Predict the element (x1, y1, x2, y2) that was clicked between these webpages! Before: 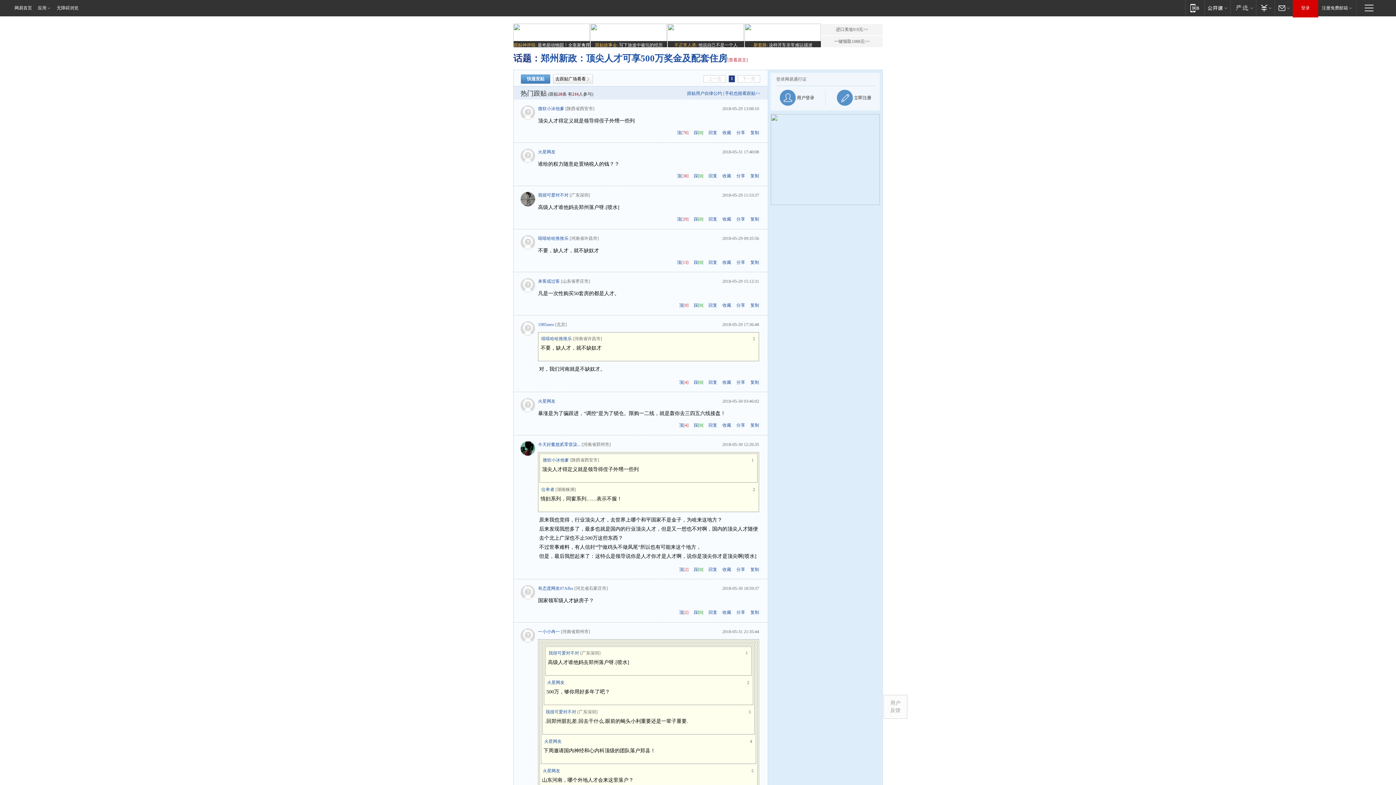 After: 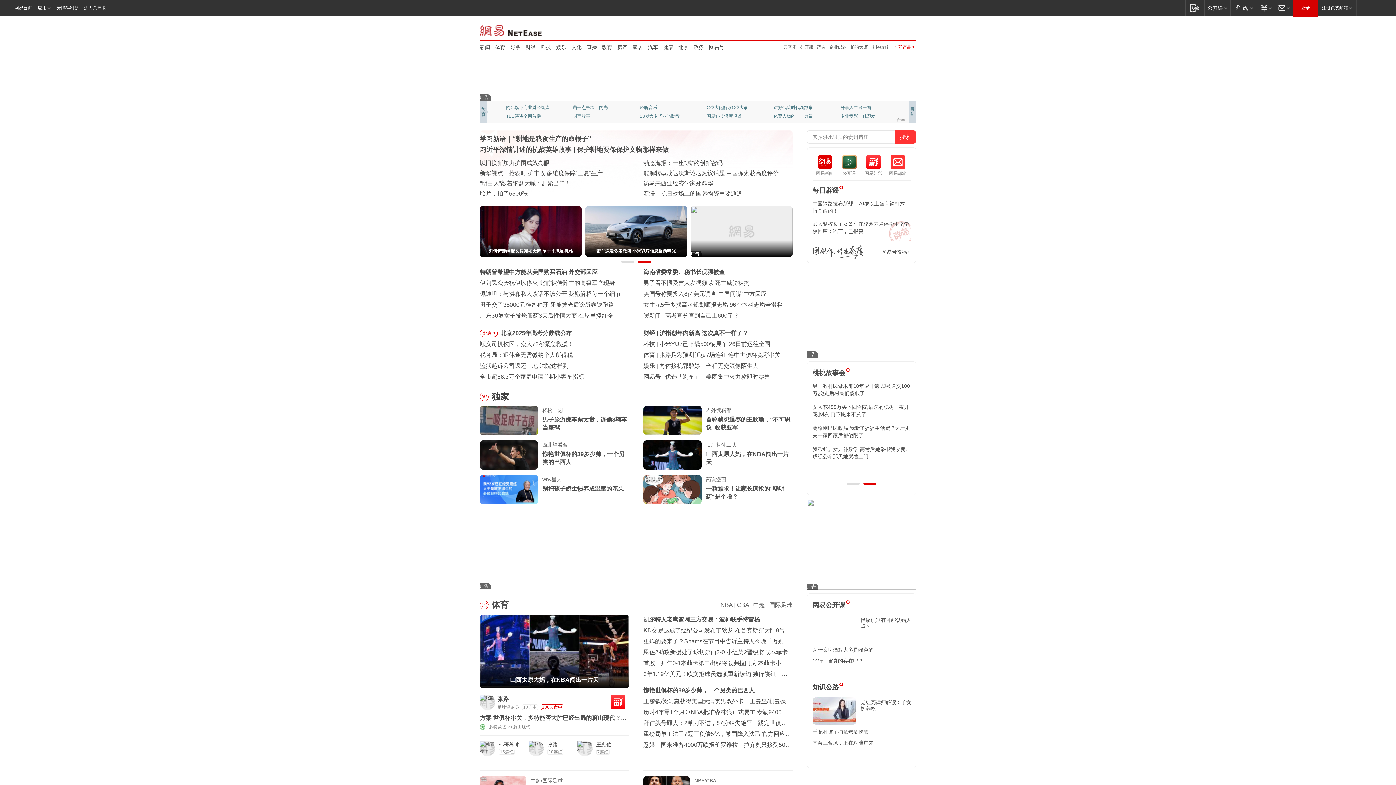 Action: bbox: (34, 0, 54, 15) label: 应用